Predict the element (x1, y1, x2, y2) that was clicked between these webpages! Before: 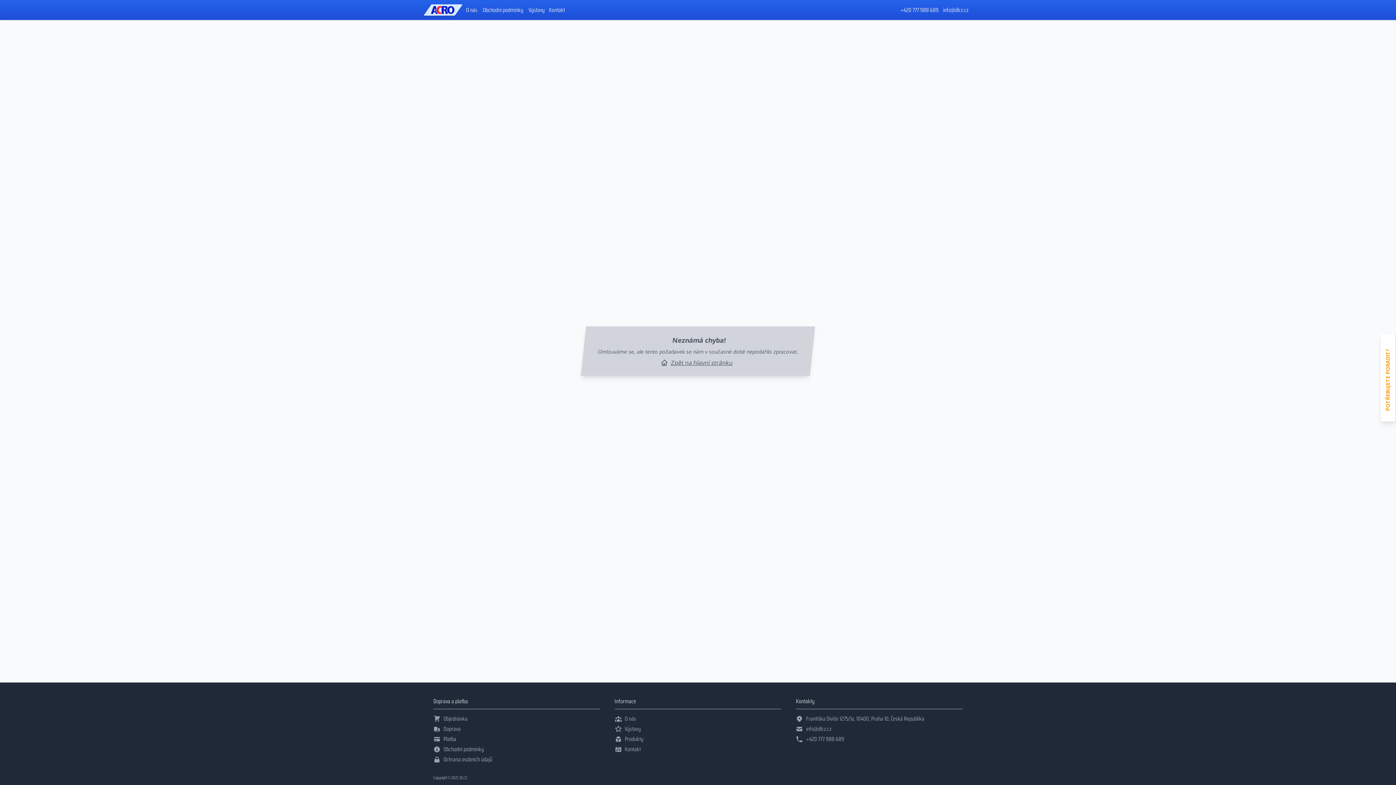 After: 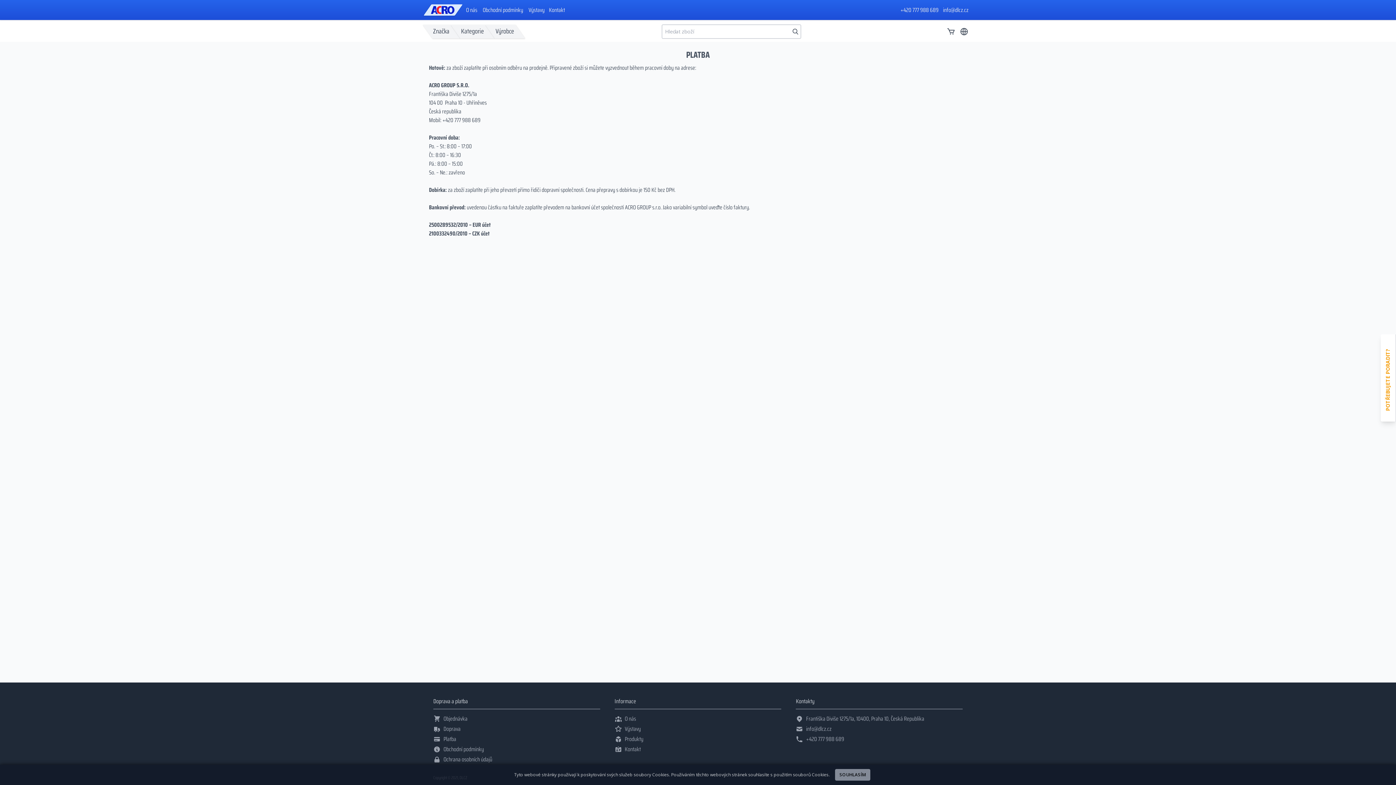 Action: bbox: (433, 734, 600, 744) label: Platba